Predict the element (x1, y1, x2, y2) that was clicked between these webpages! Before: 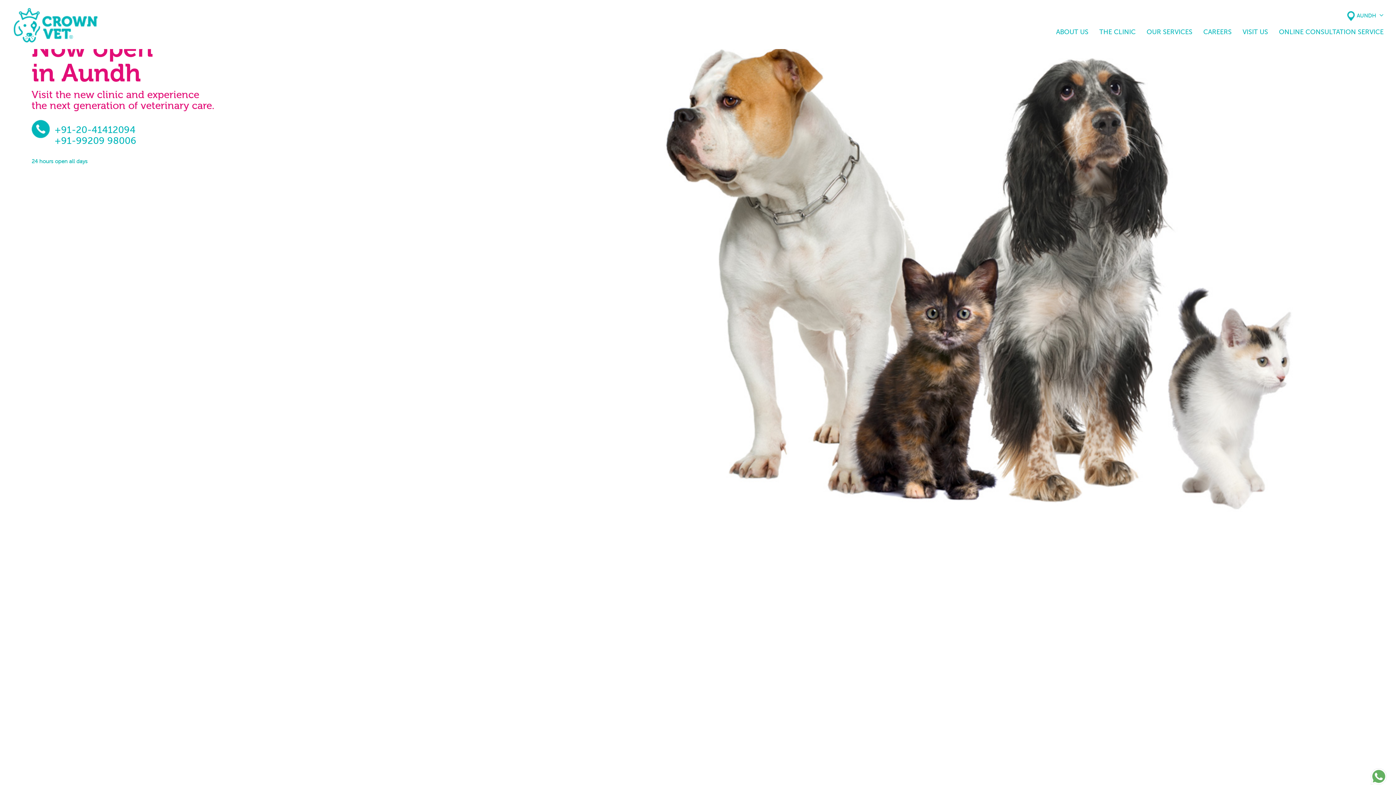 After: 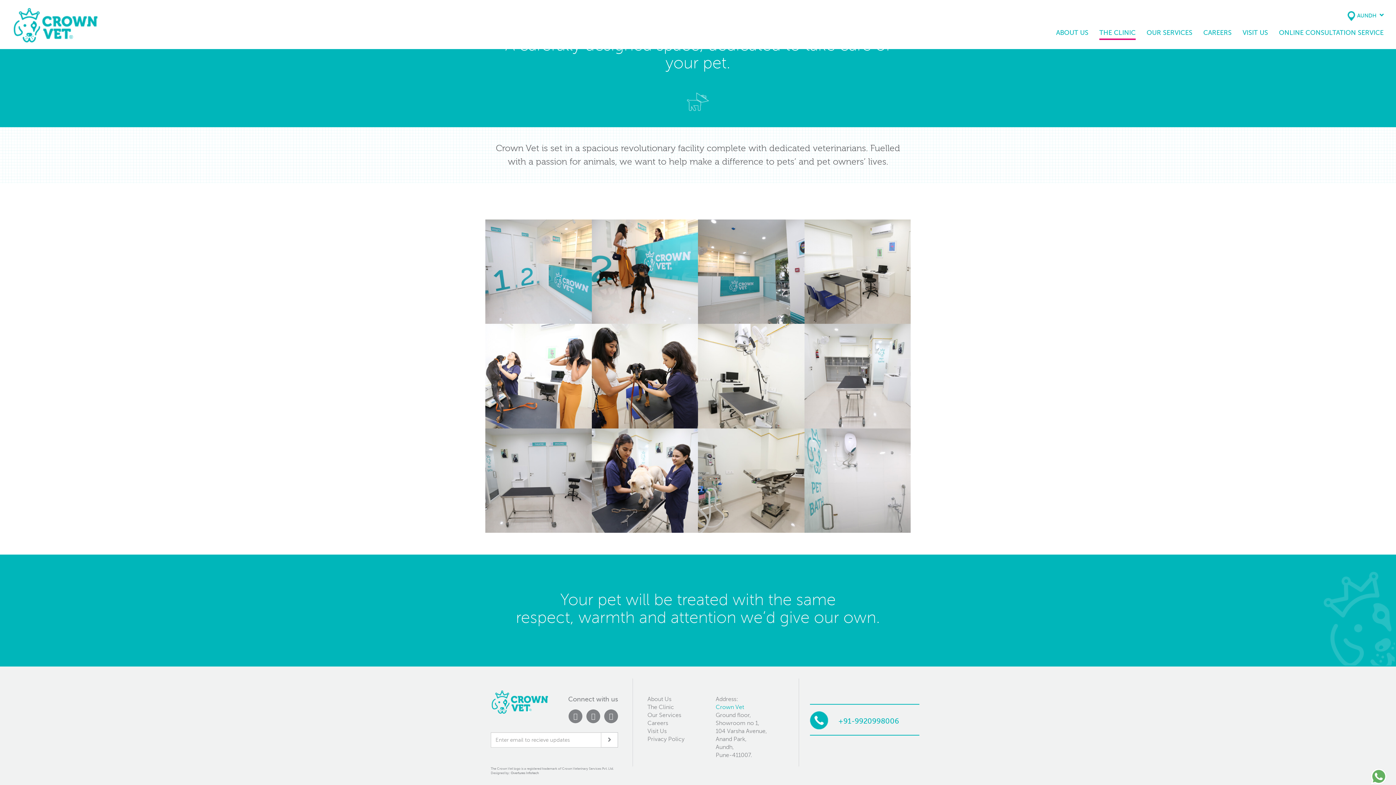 Action: label: THE CLINIC bbox: (1099, 22, 1136, 37)